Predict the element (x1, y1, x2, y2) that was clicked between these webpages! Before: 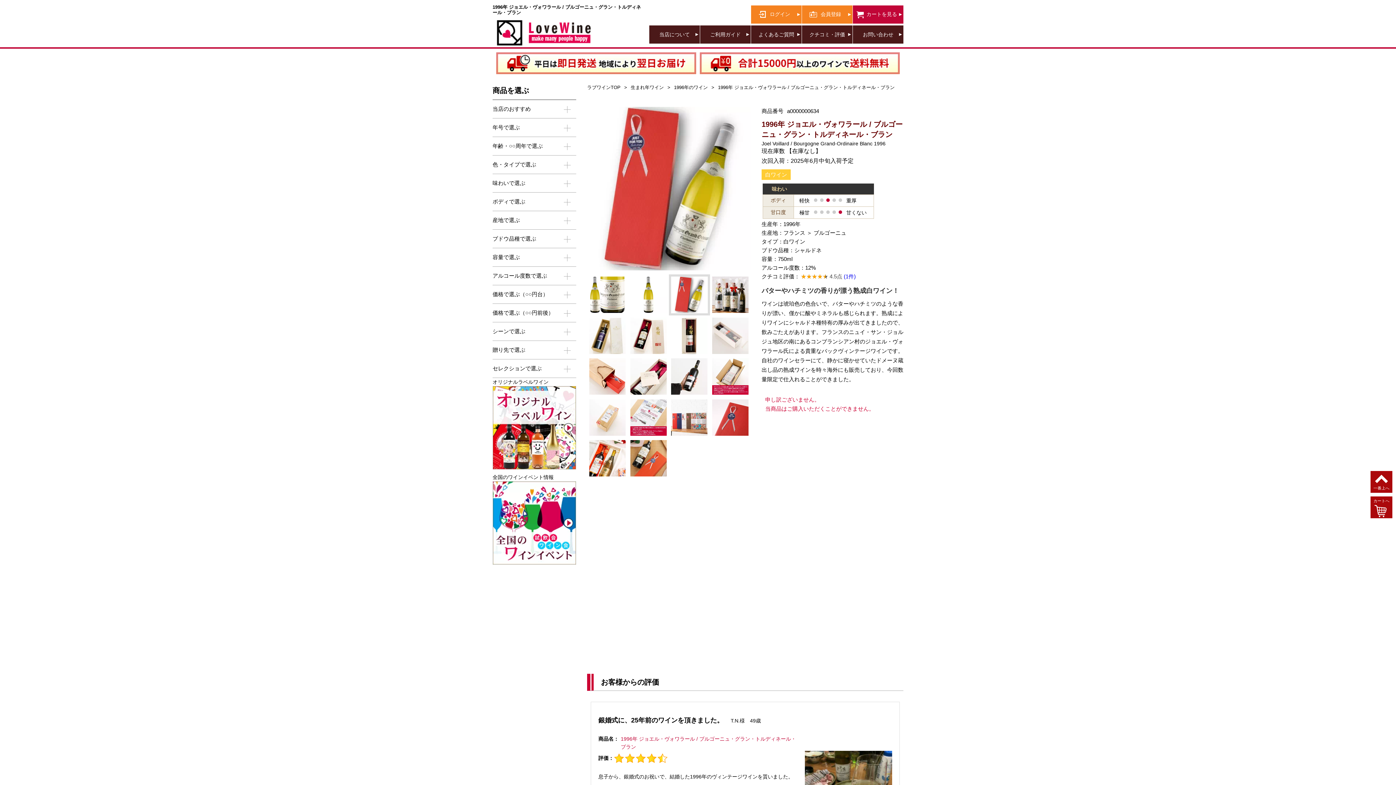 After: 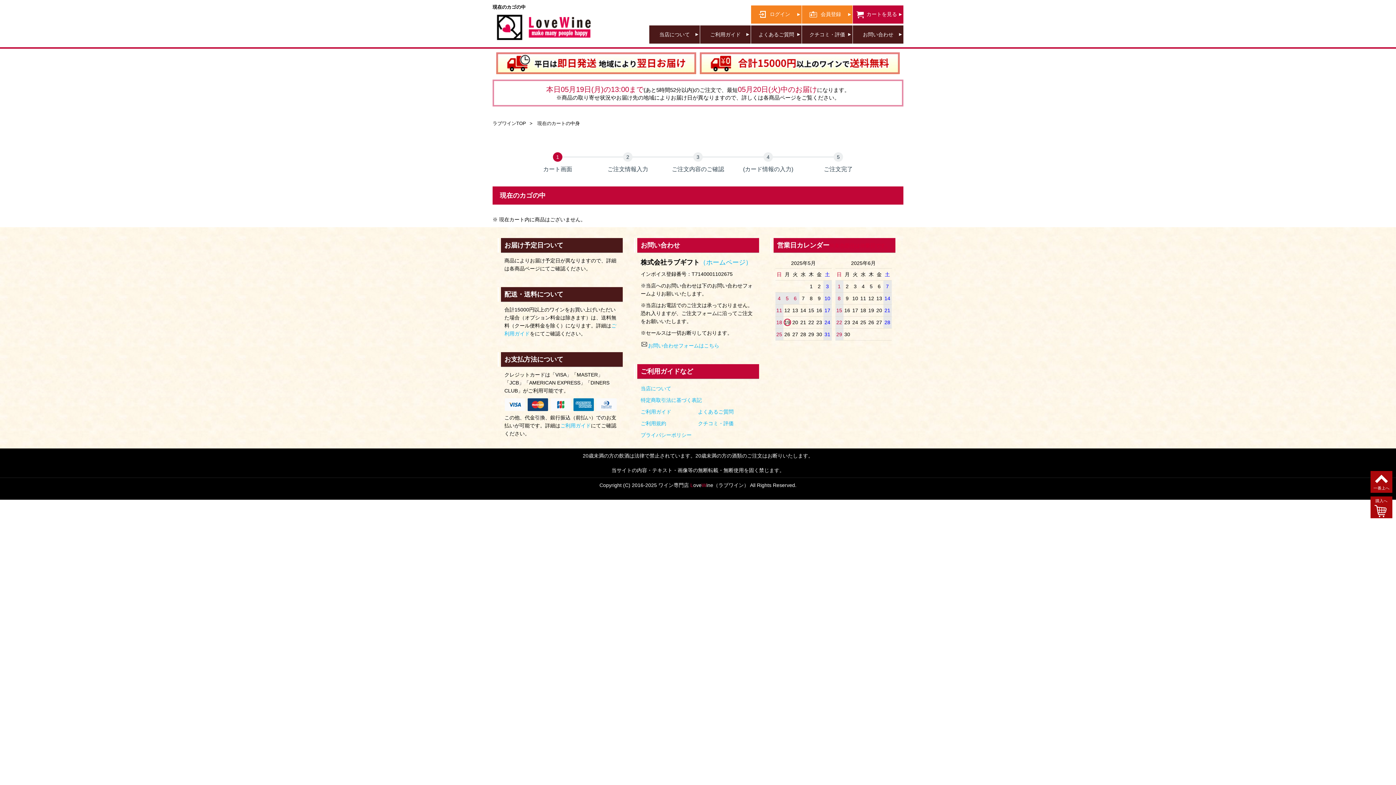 Action: label: カートを見る bbox: (853, 5, 903, 23)